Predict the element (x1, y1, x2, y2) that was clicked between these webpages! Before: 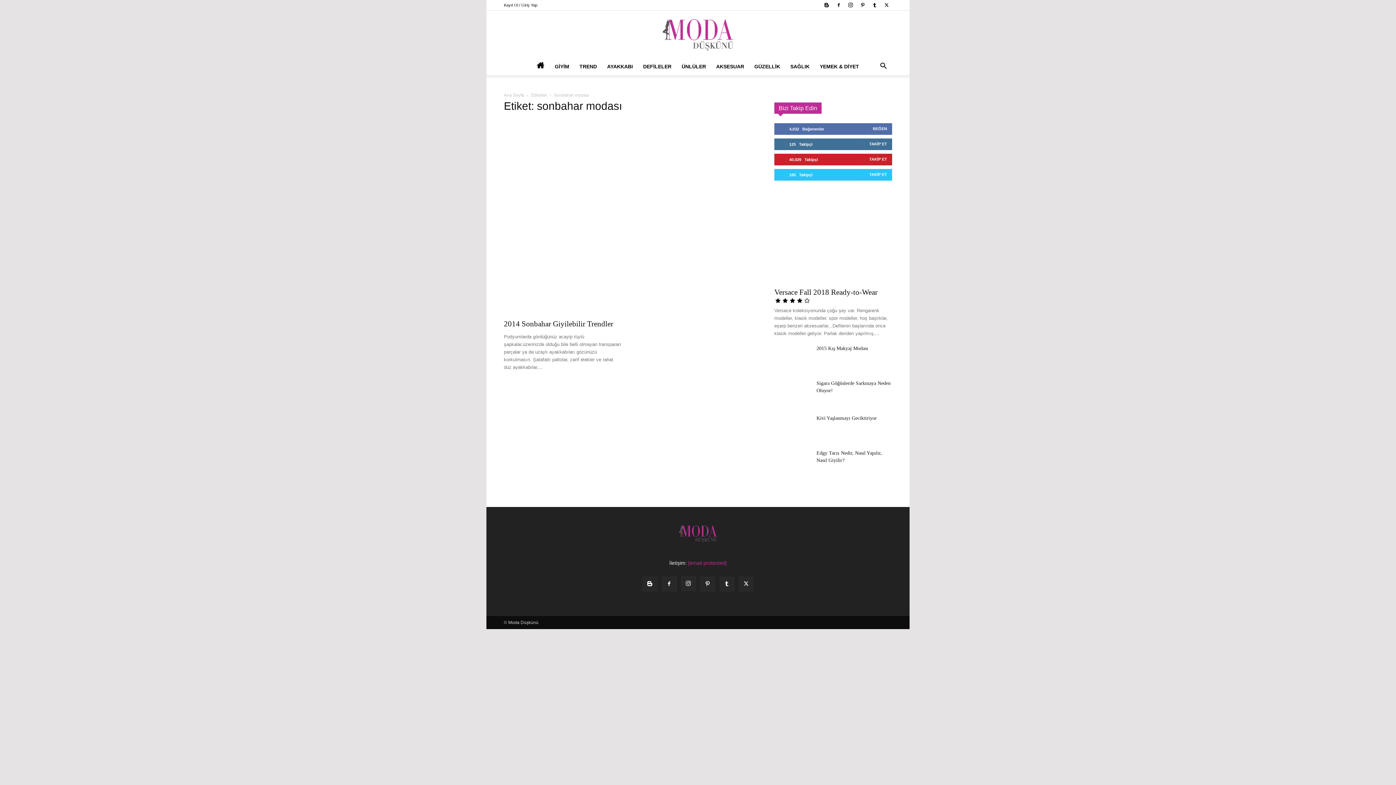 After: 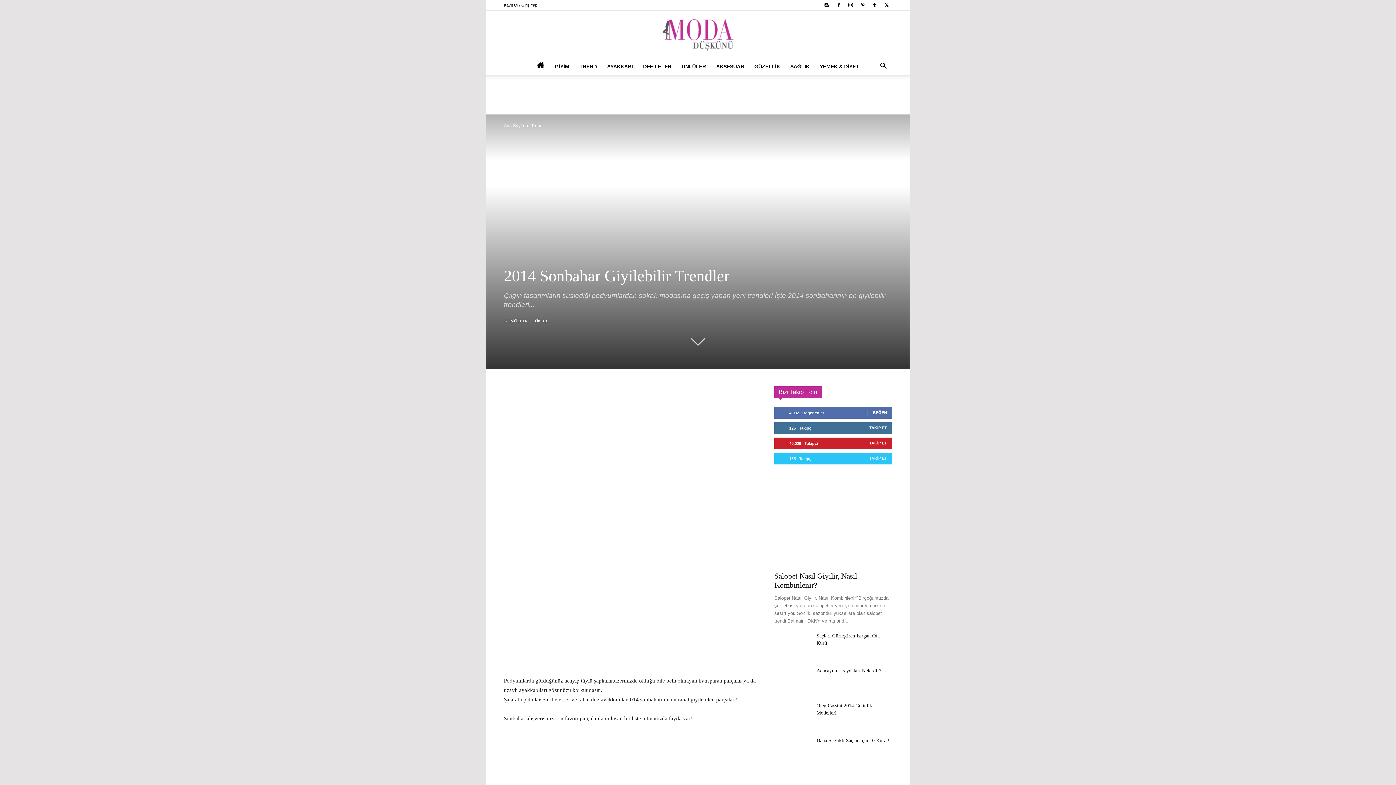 Action: label: 2014 Sonbahar Giyilebilir Trendler bbox: (504, 319, 613, 328)